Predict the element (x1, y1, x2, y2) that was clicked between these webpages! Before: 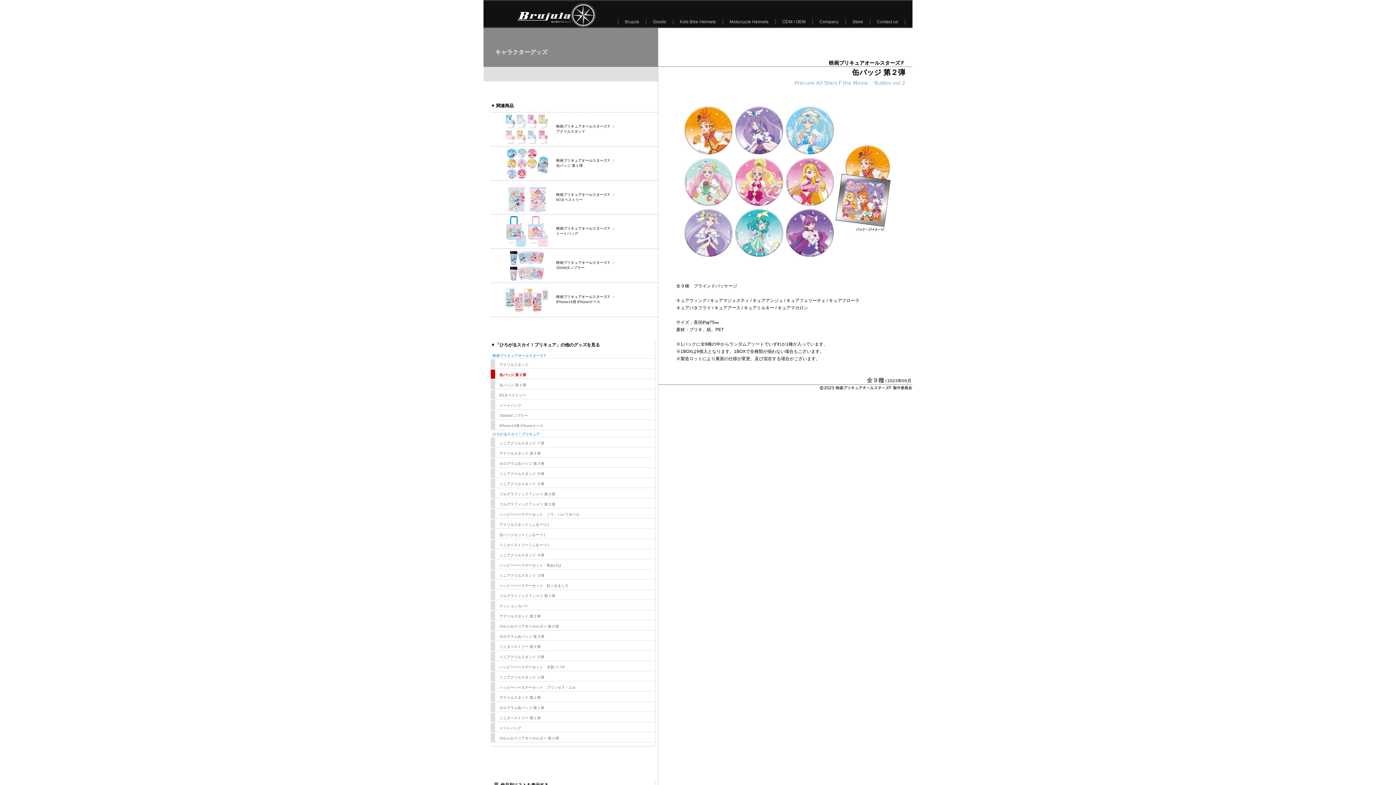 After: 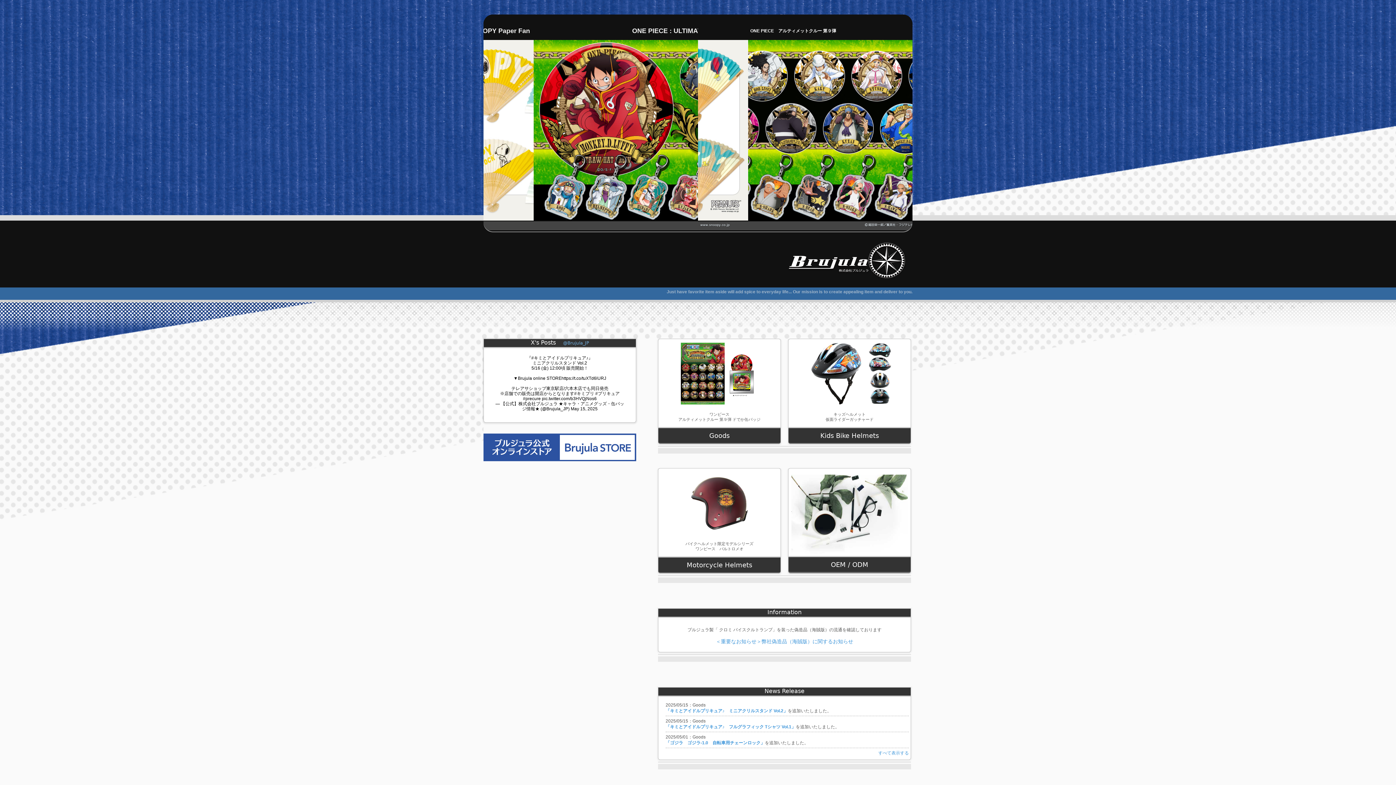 Action: bbox: (483, 11, 600, 16)